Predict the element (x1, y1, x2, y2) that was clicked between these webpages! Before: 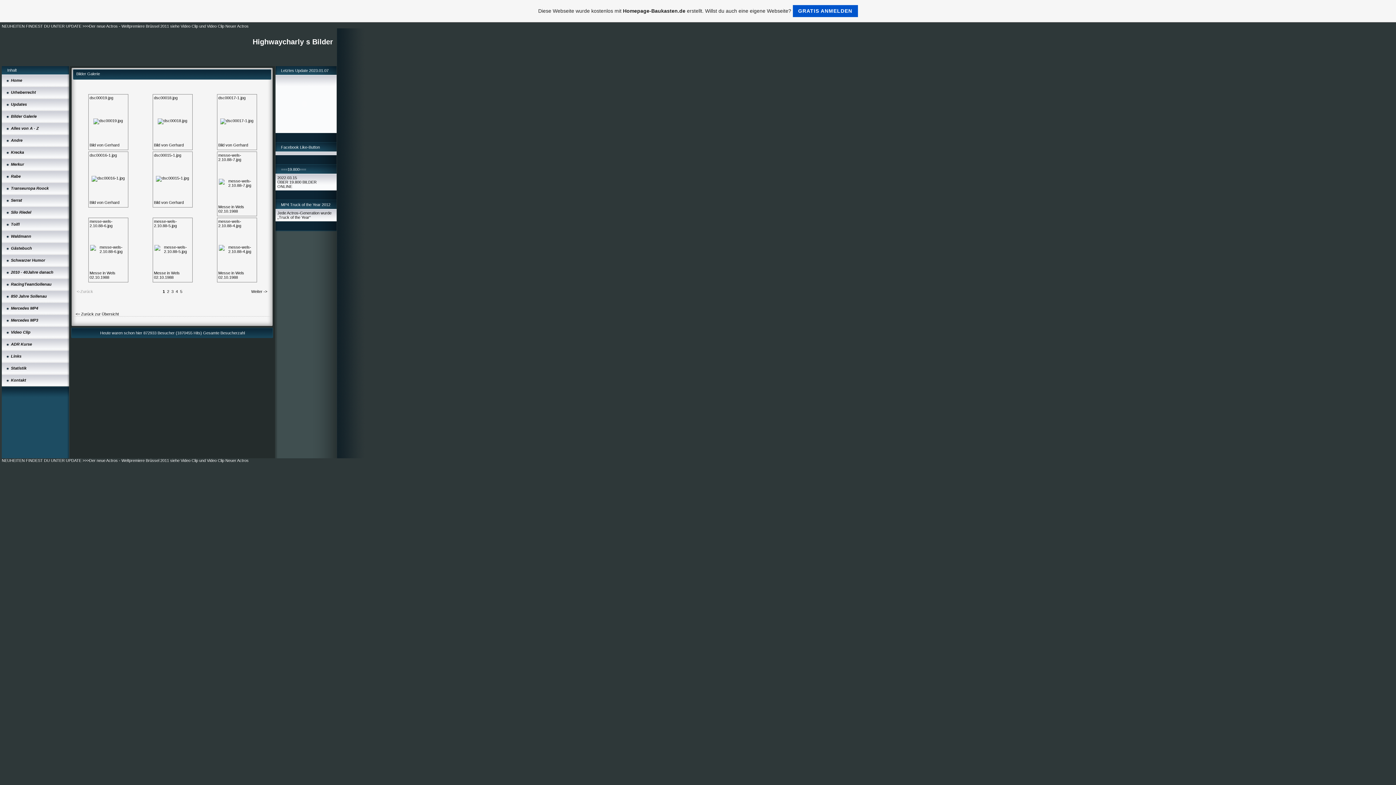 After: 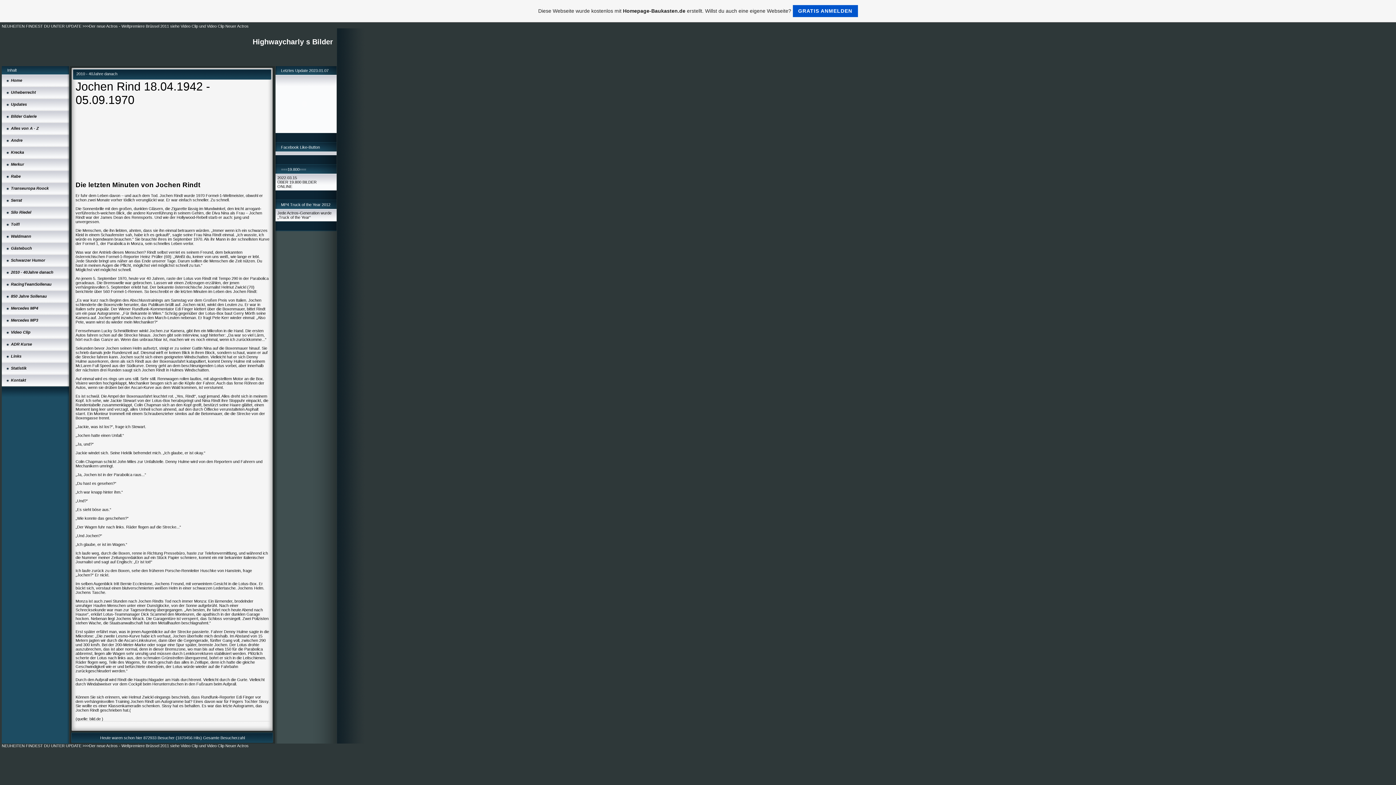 Action: label: 2010 - 40Jahre danach bbox: (10, 270, 53, 274)